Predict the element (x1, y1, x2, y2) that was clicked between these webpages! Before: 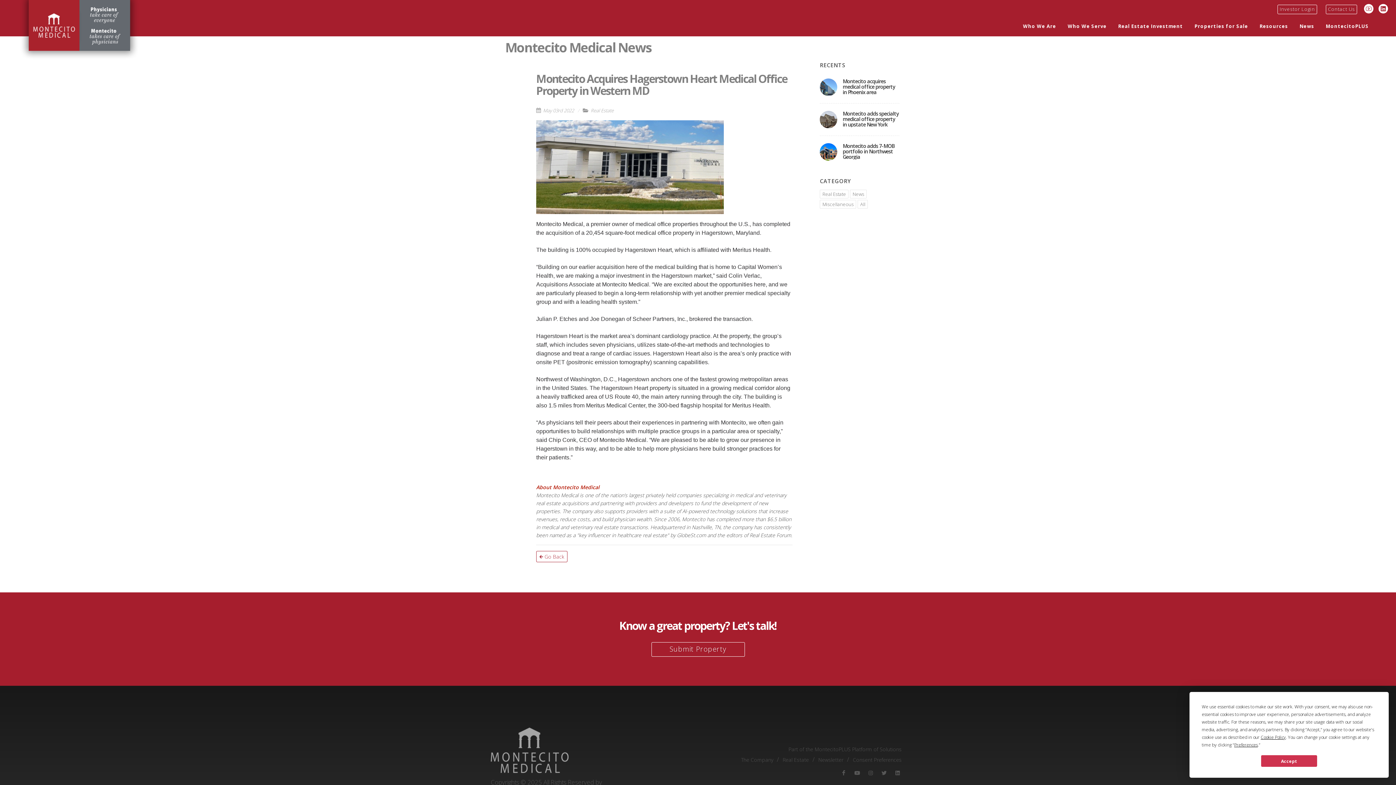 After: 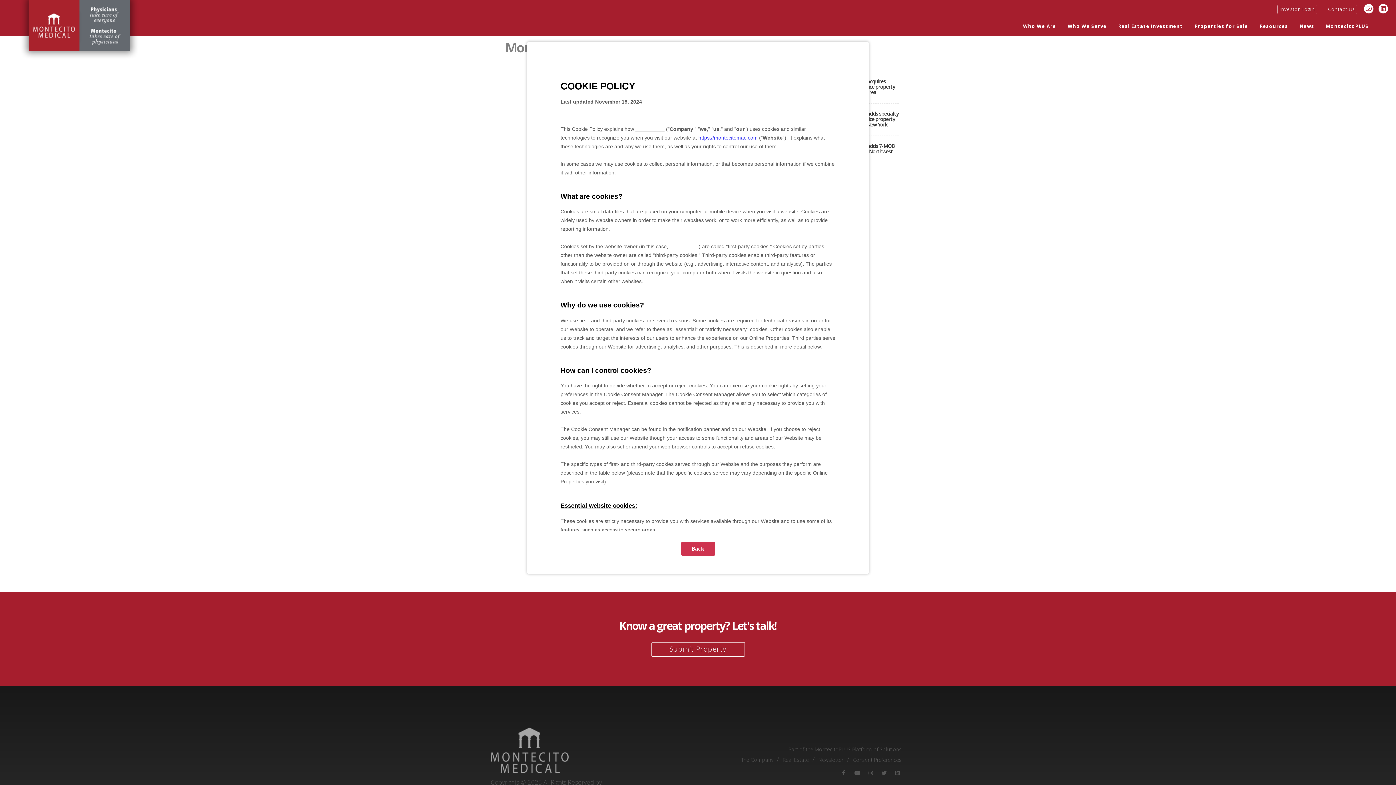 Action: bbox: (1261, 734, 1286, 740) label: Cookie Policy